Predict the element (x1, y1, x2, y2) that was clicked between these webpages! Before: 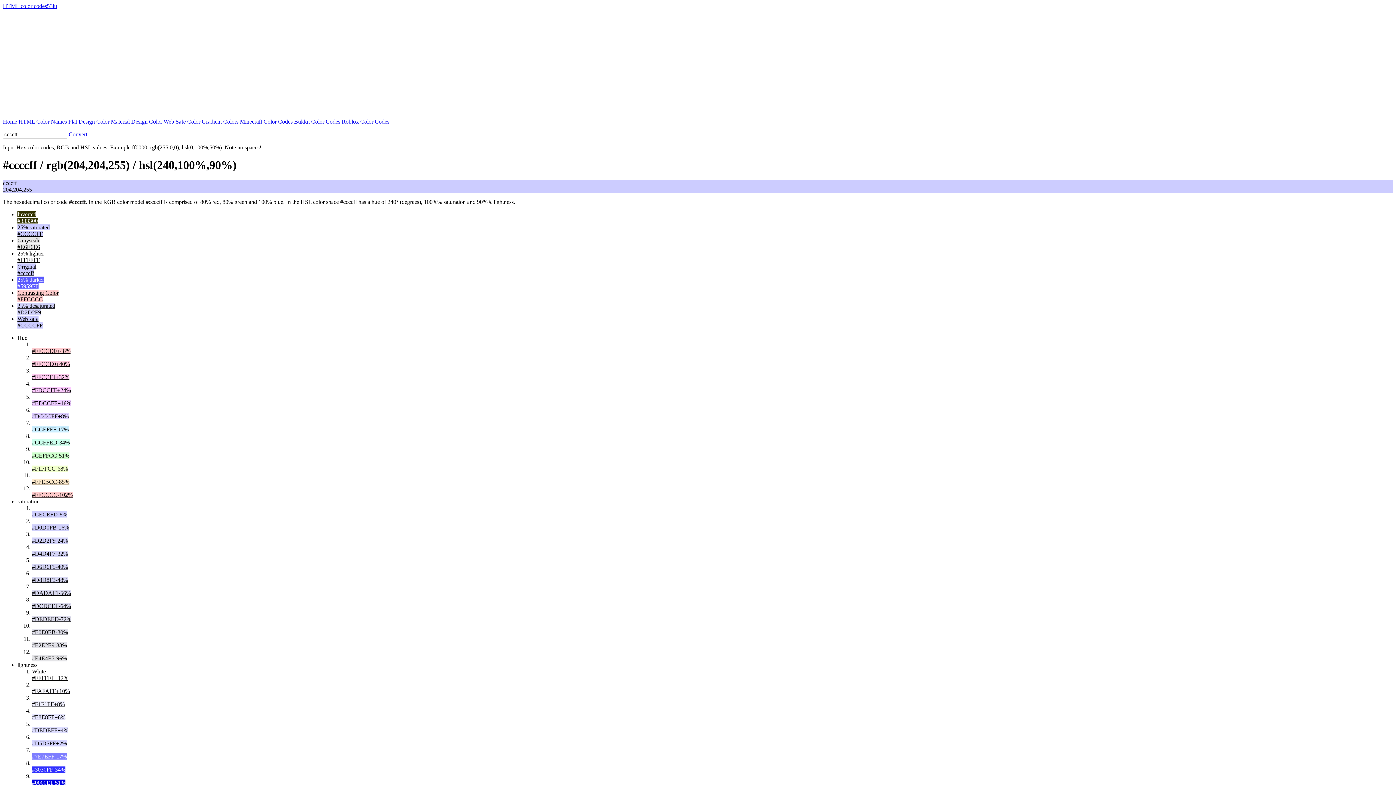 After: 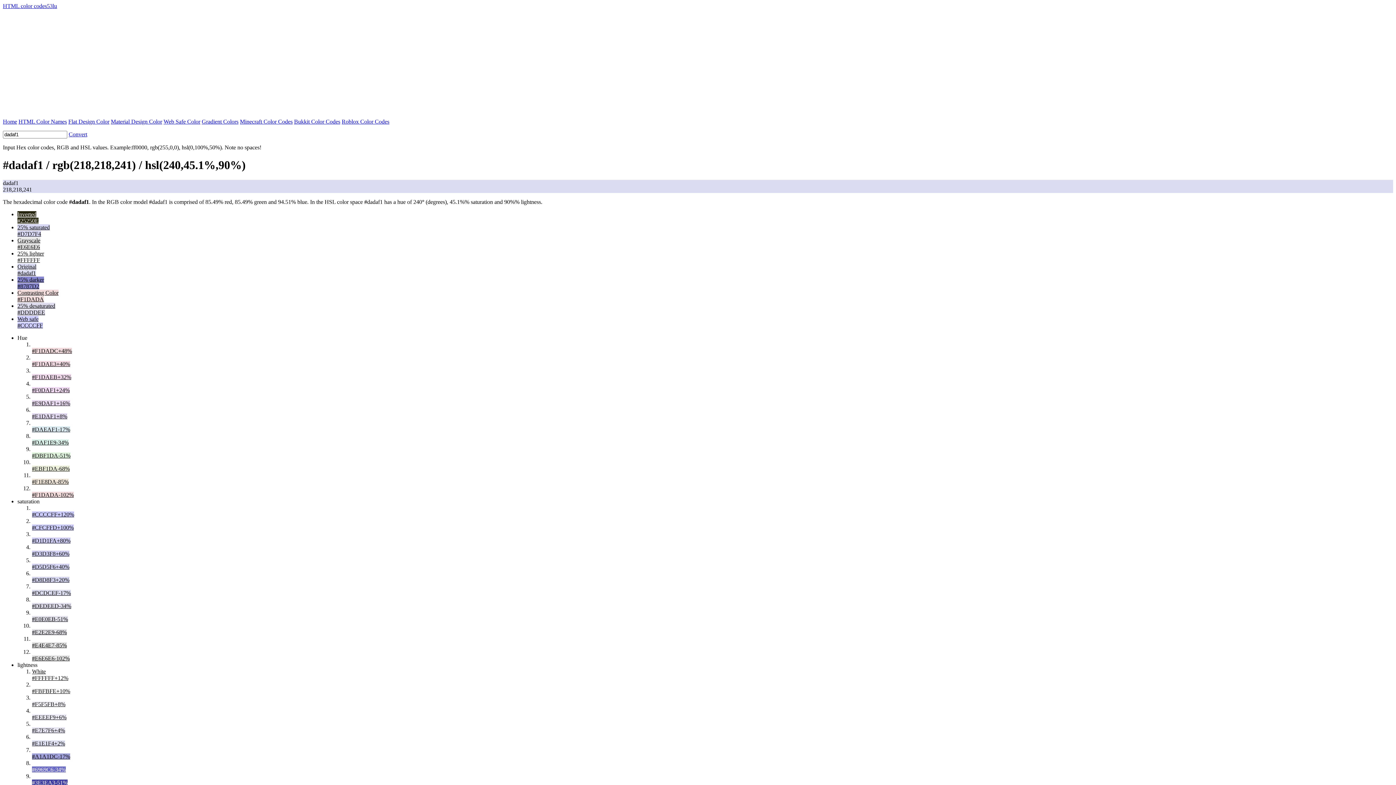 Action: bbox: (32, 590, 70, 596) label: 
#DADAF1-56%